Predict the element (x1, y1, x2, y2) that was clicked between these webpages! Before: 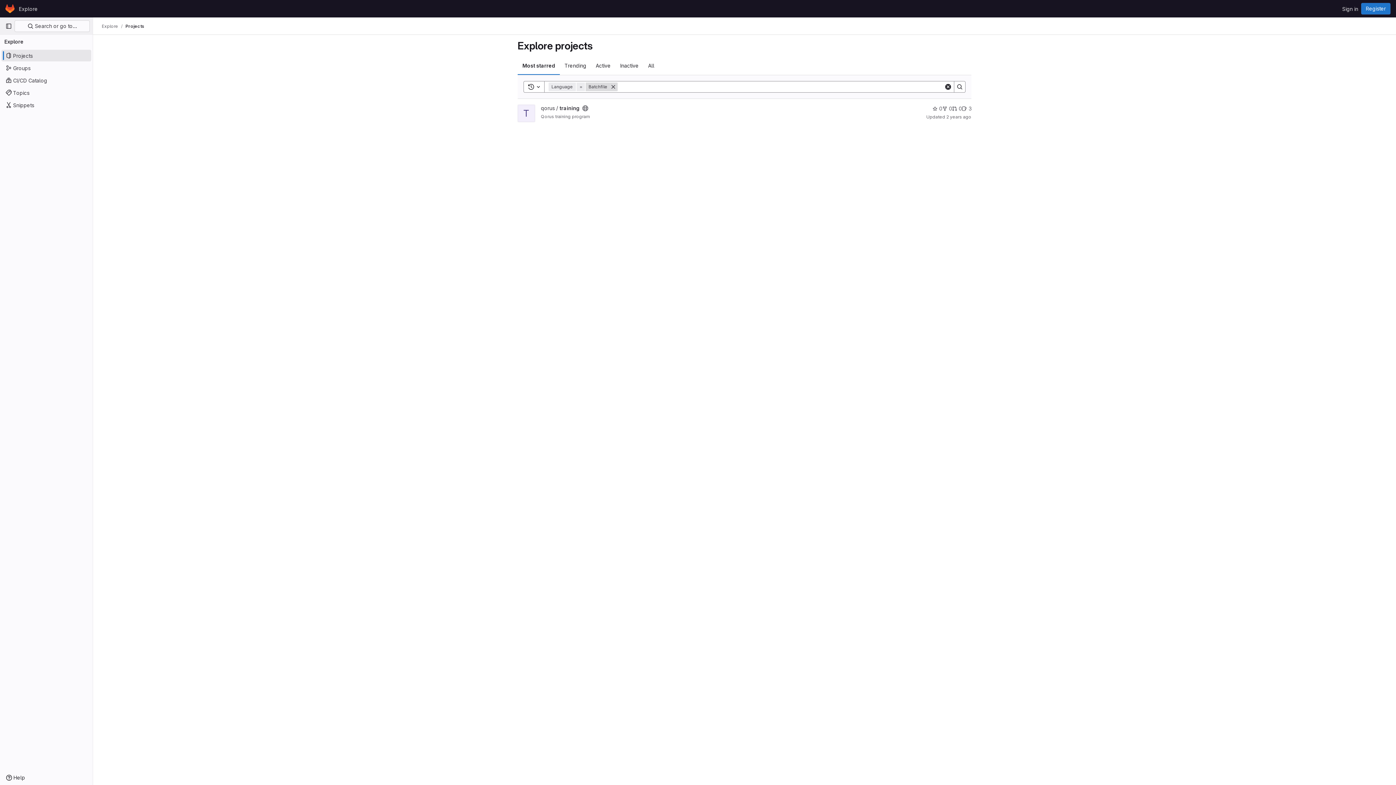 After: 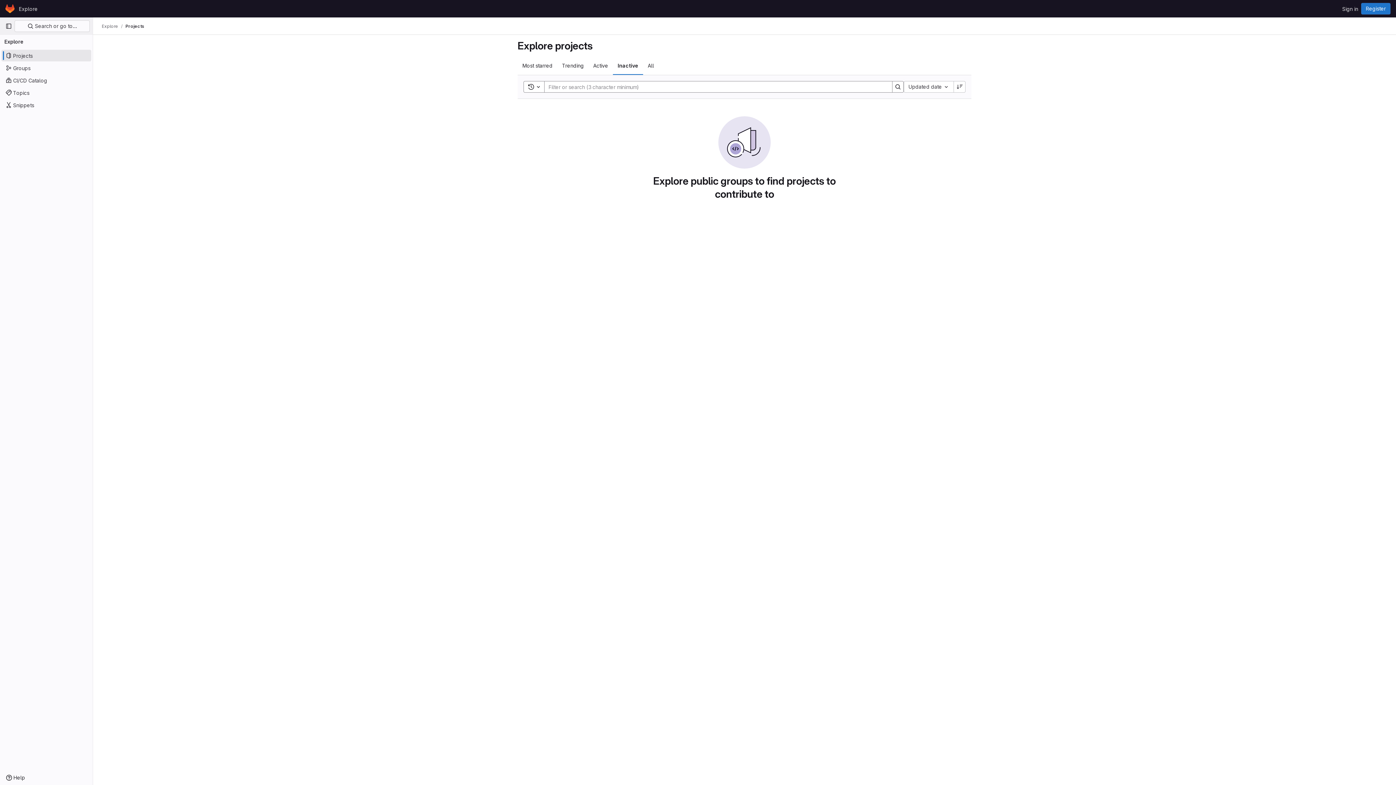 Action: label: Inactive bbox: (615, 56, 643, 74)